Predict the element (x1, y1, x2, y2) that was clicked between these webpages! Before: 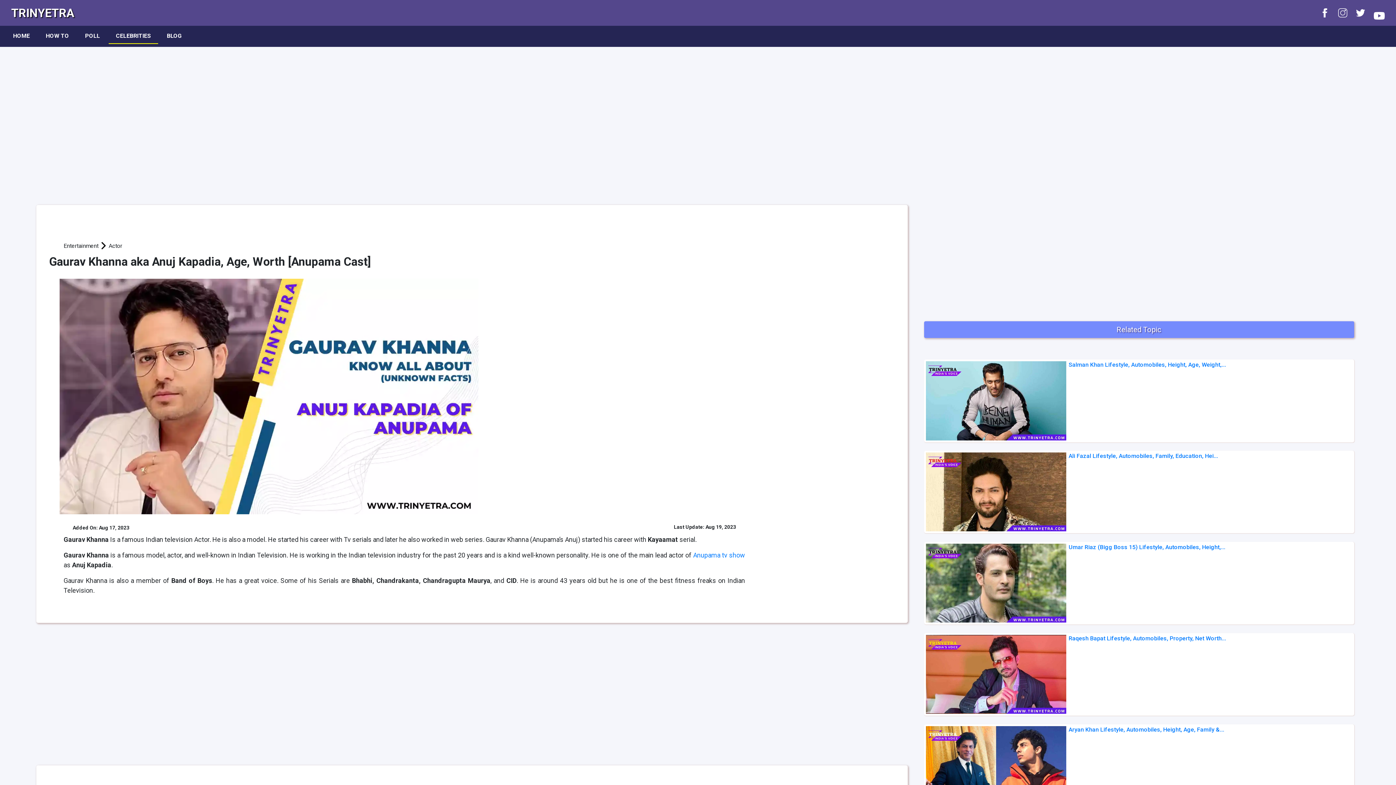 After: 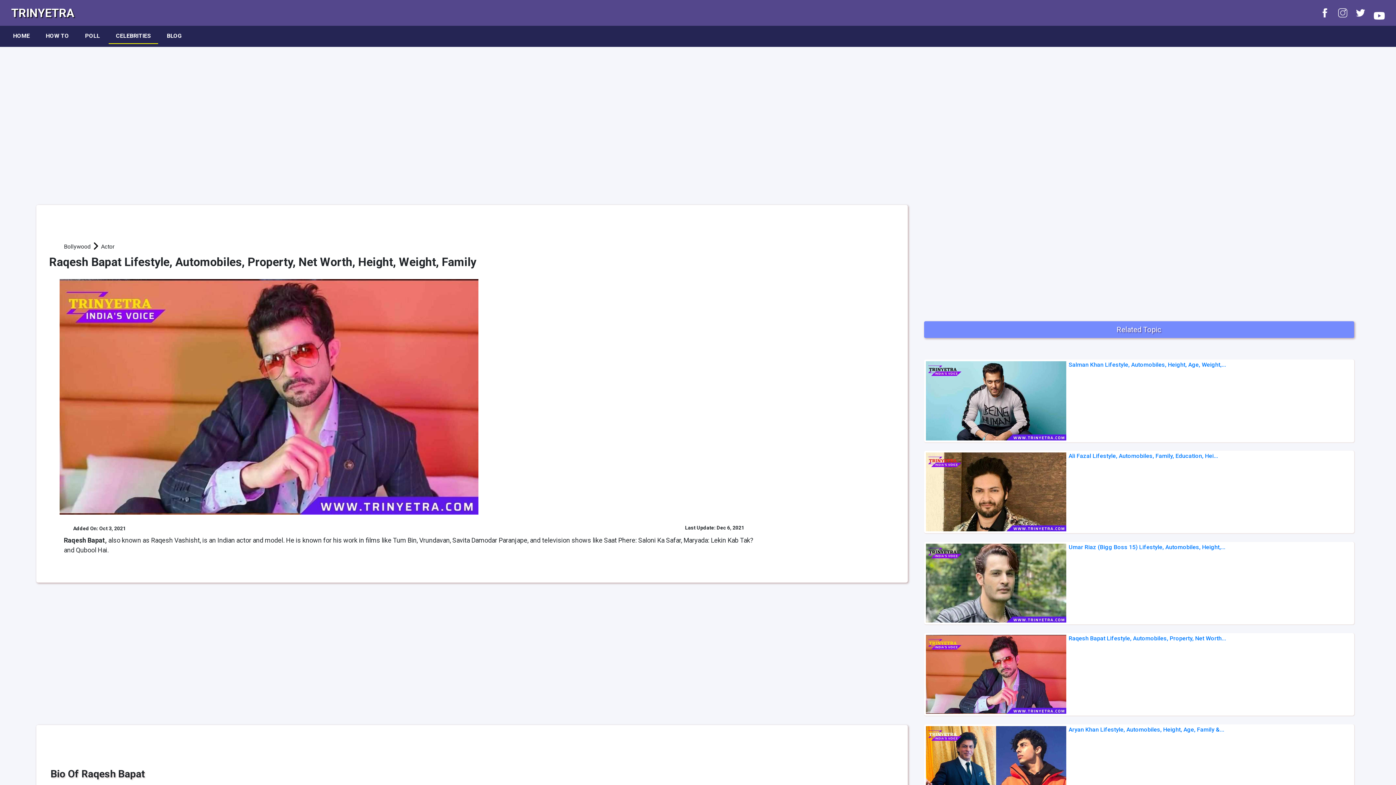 Action: bbox: (924, 633, 1354, 716) label: Raqesh Bapat Lifestyle, Automobiles, Property, Net Worth...